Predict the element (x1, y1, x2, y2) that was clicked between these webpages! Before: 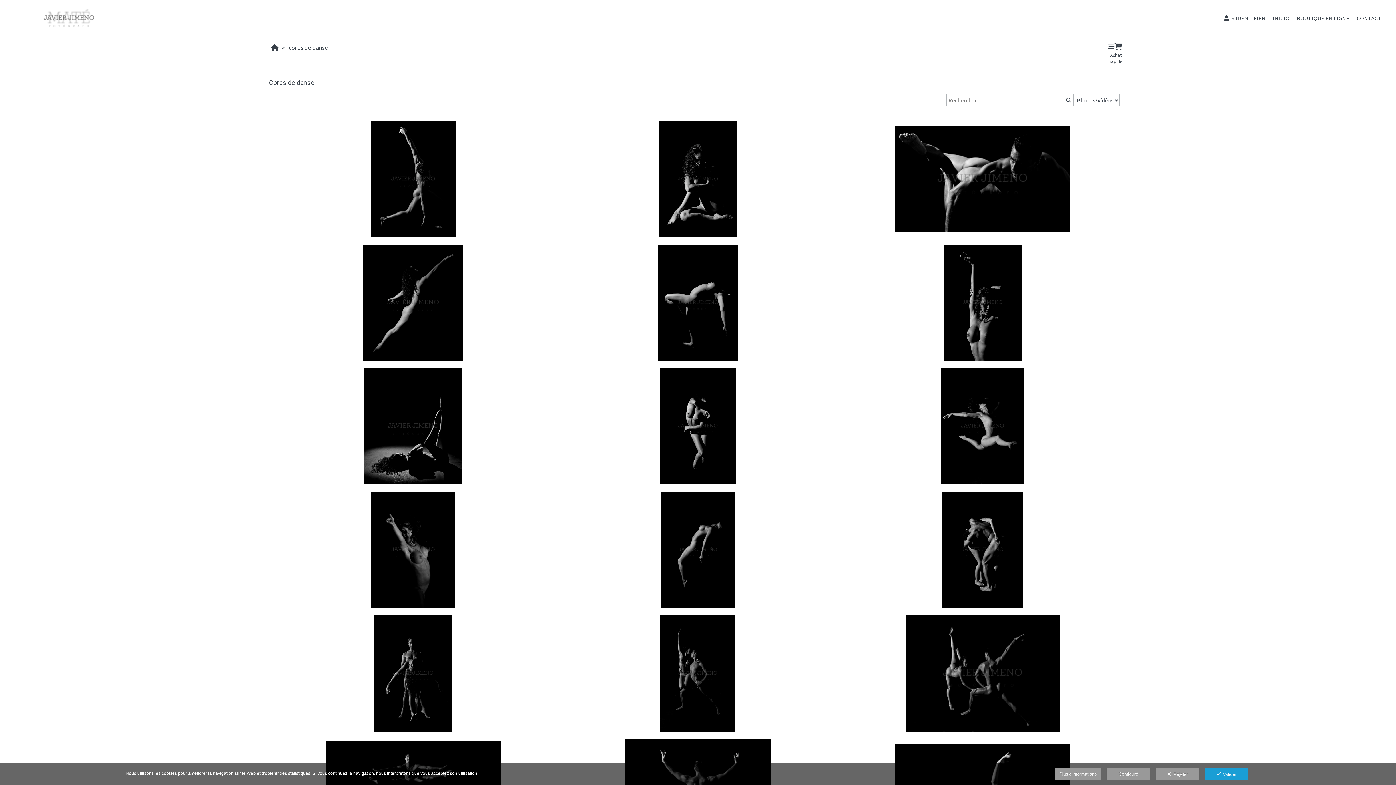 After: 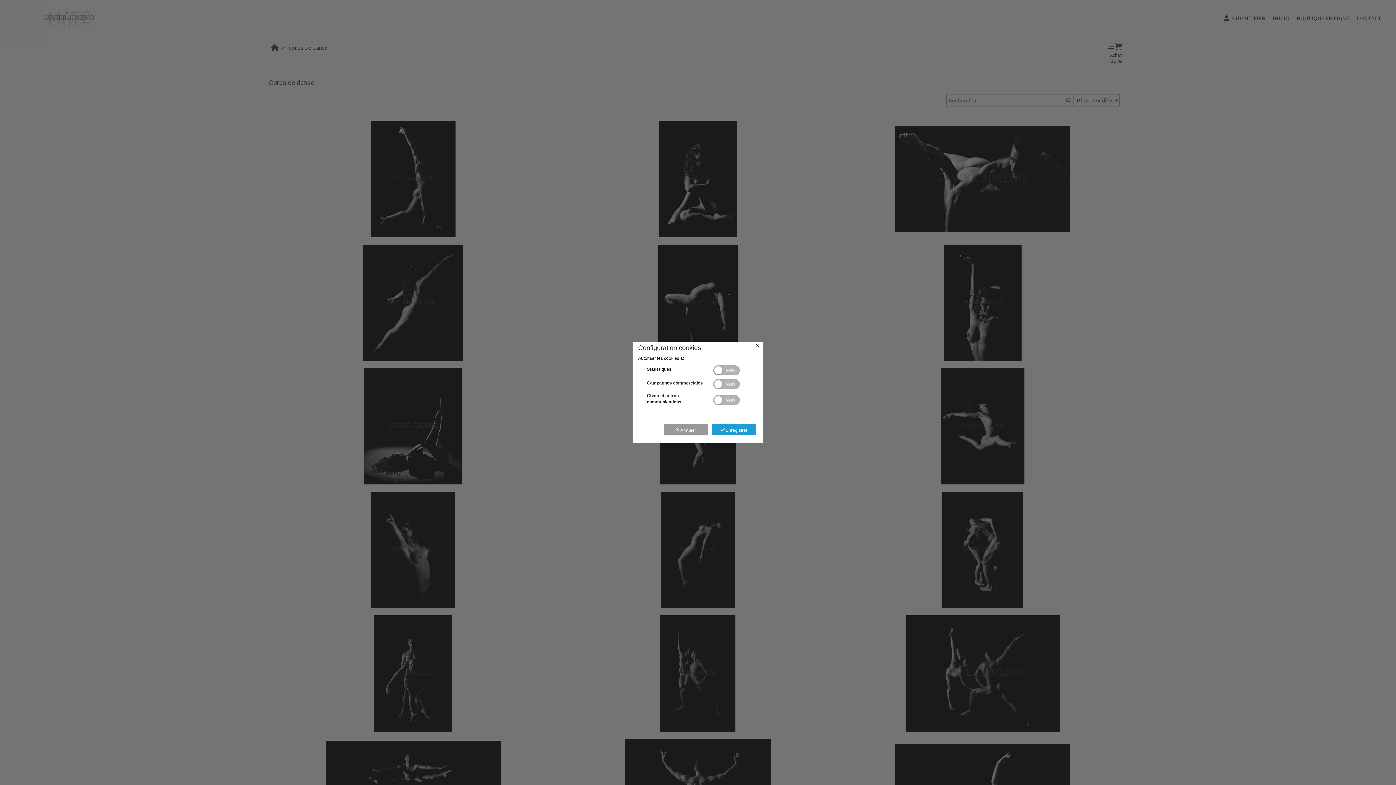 Action: label: Configuré bbox: (1106, 768, 1150, 780)